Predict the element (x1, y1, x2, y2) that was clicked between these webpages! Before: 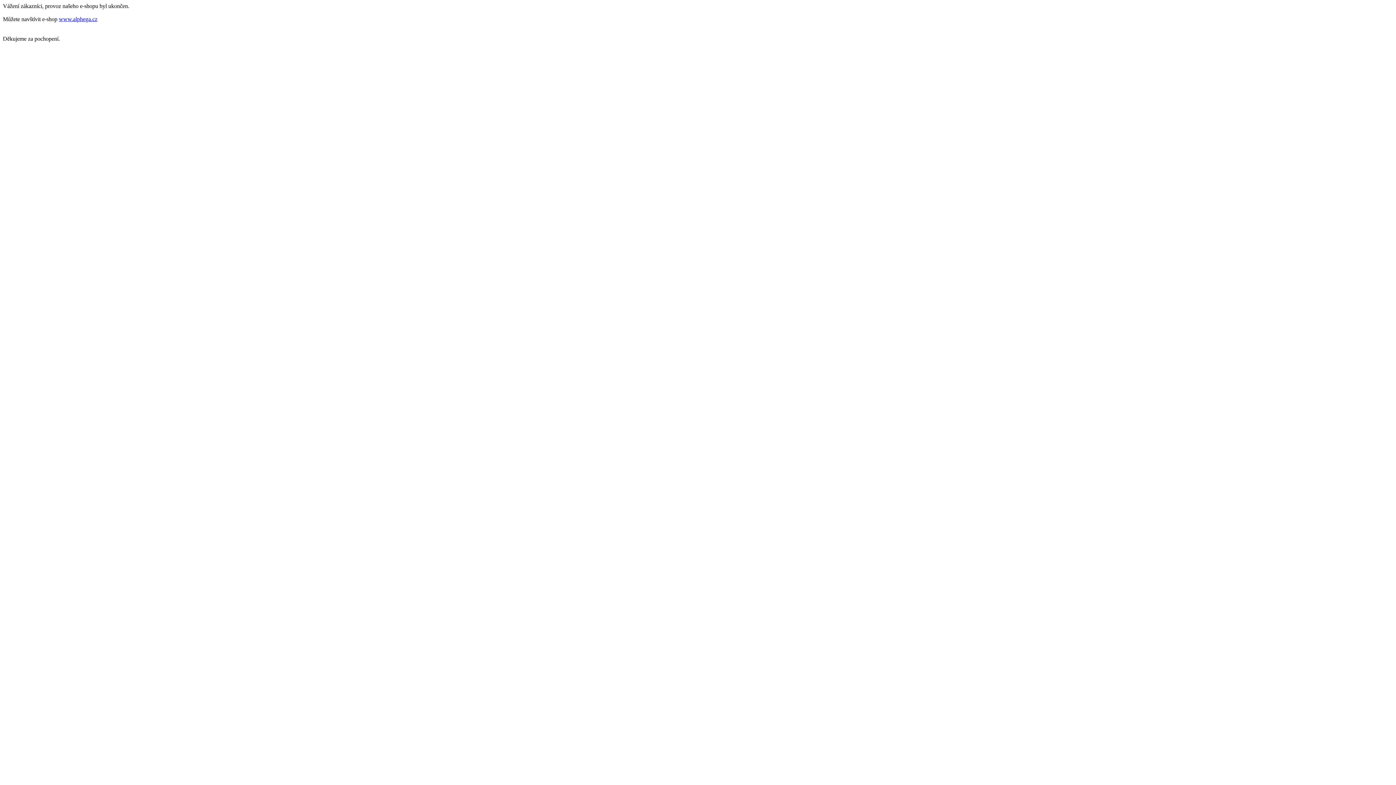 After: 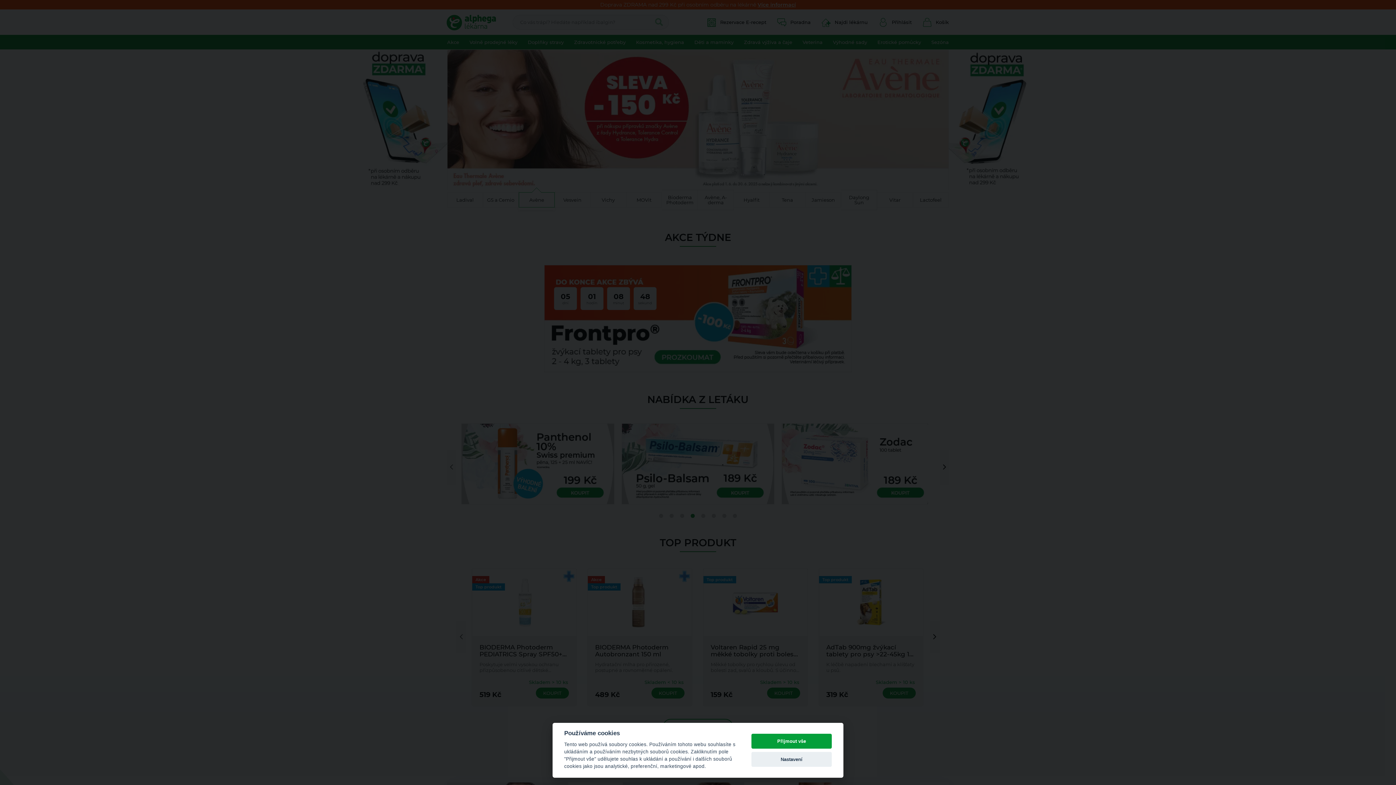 Action: bbox: (58, 16, 97, 22) label: www.alphega.cz